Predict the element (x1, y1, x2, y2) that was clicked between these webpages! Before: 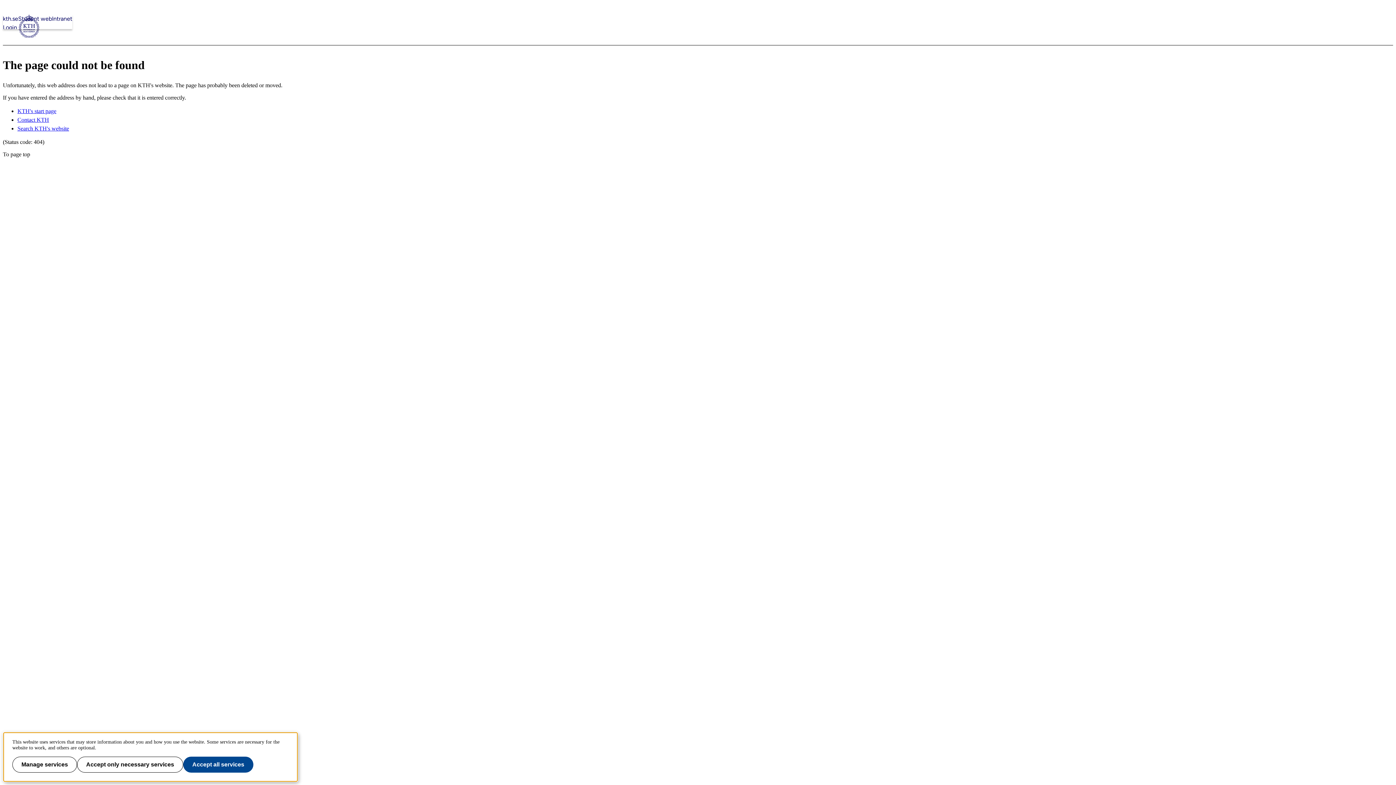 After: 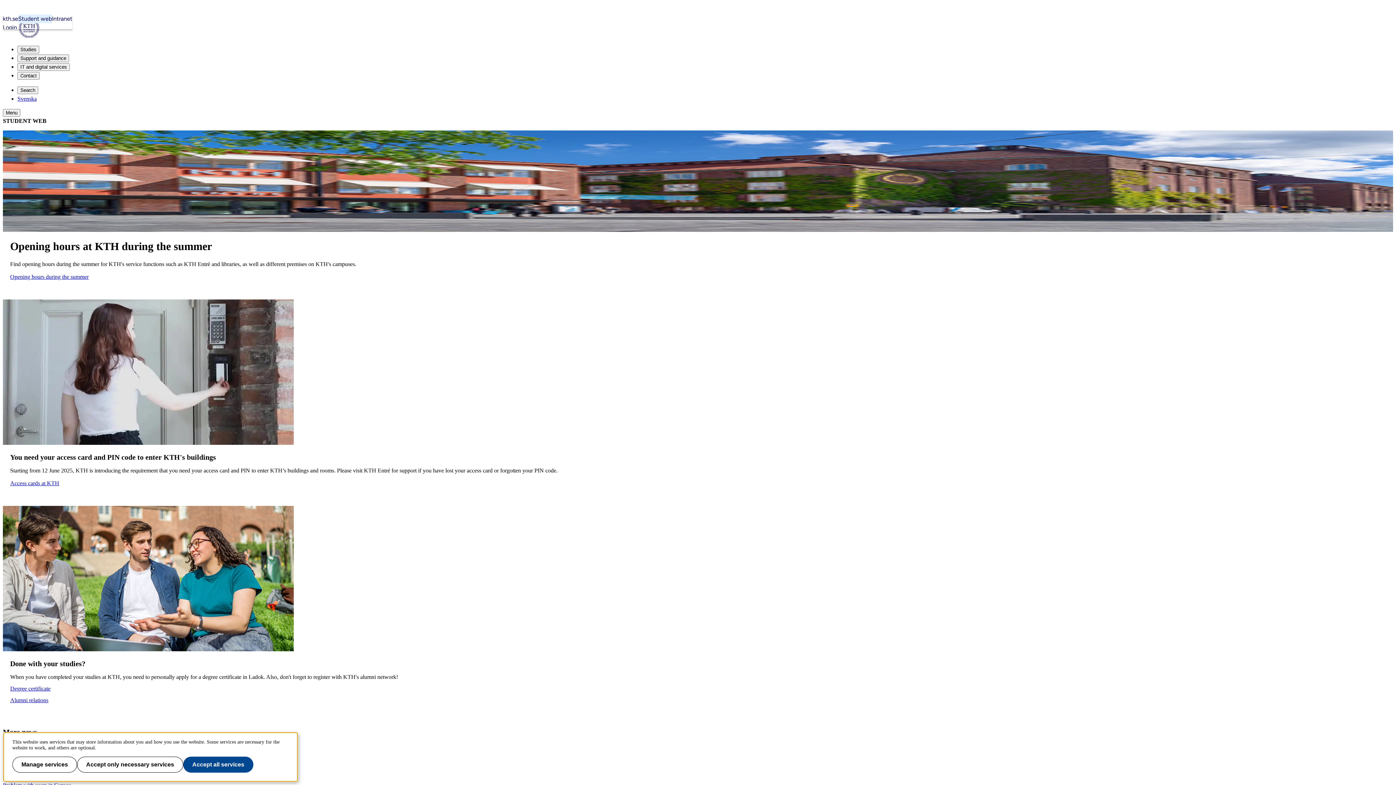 Action: label: Student web bbox: (18, 14, 52, 23)